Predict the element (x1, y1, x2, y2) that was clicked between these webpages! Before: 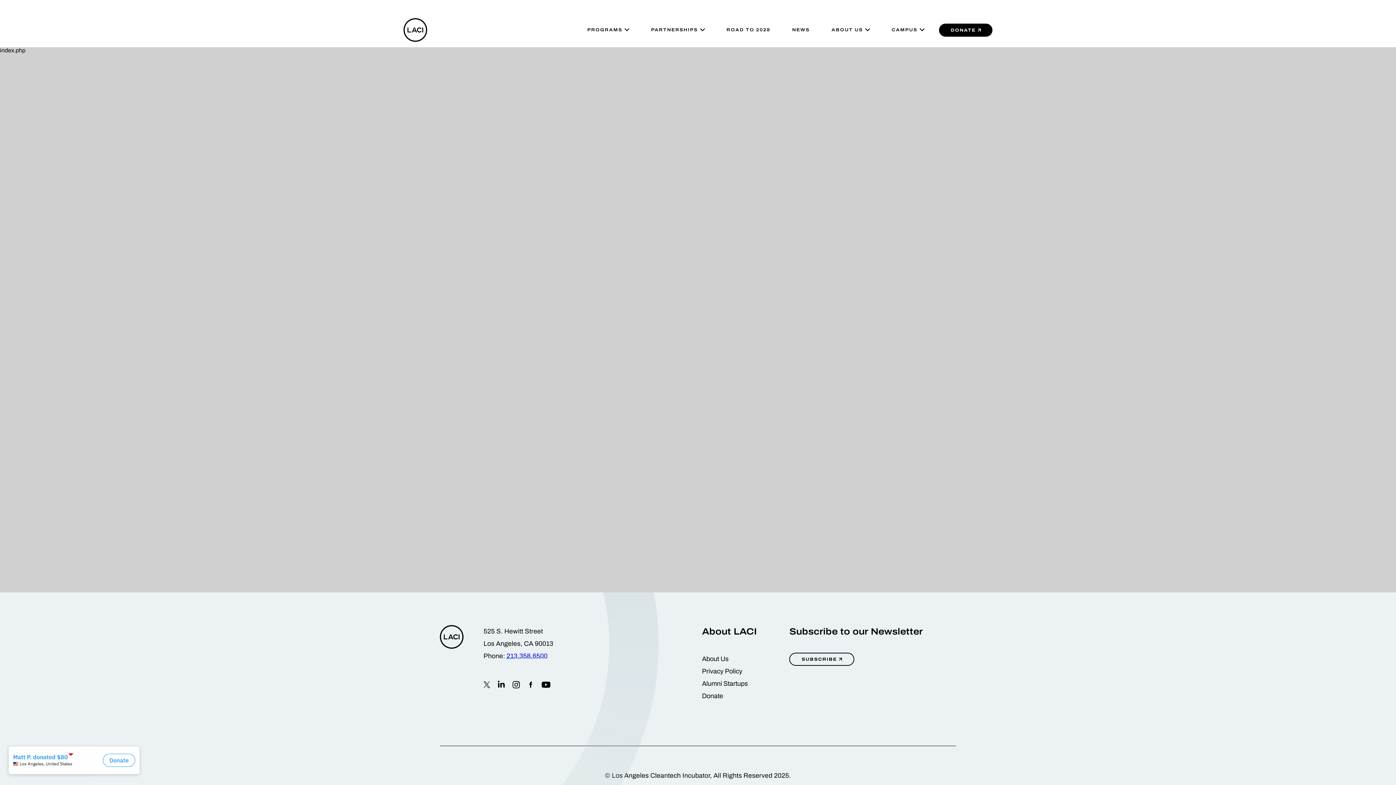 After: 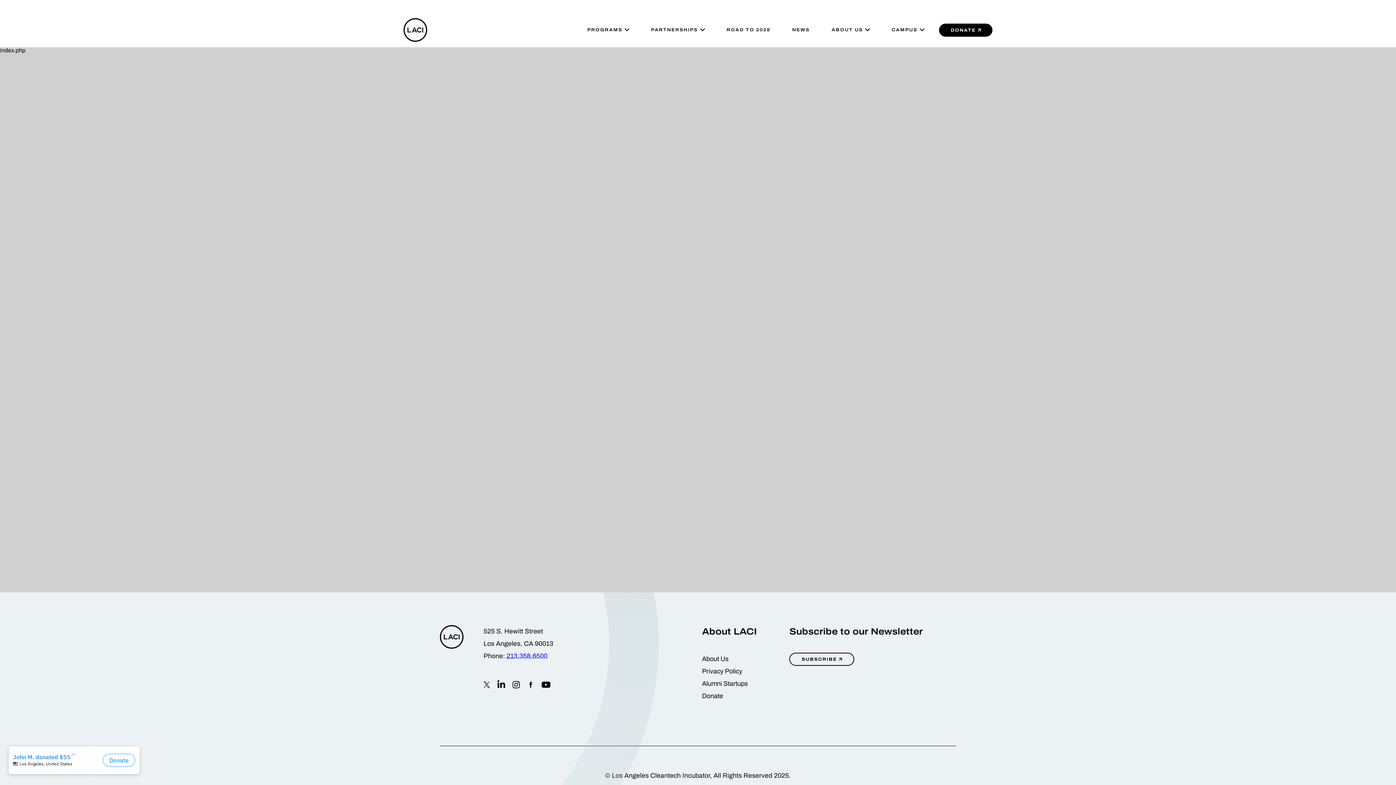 Action: bbox: (497, 681, 505, 689)